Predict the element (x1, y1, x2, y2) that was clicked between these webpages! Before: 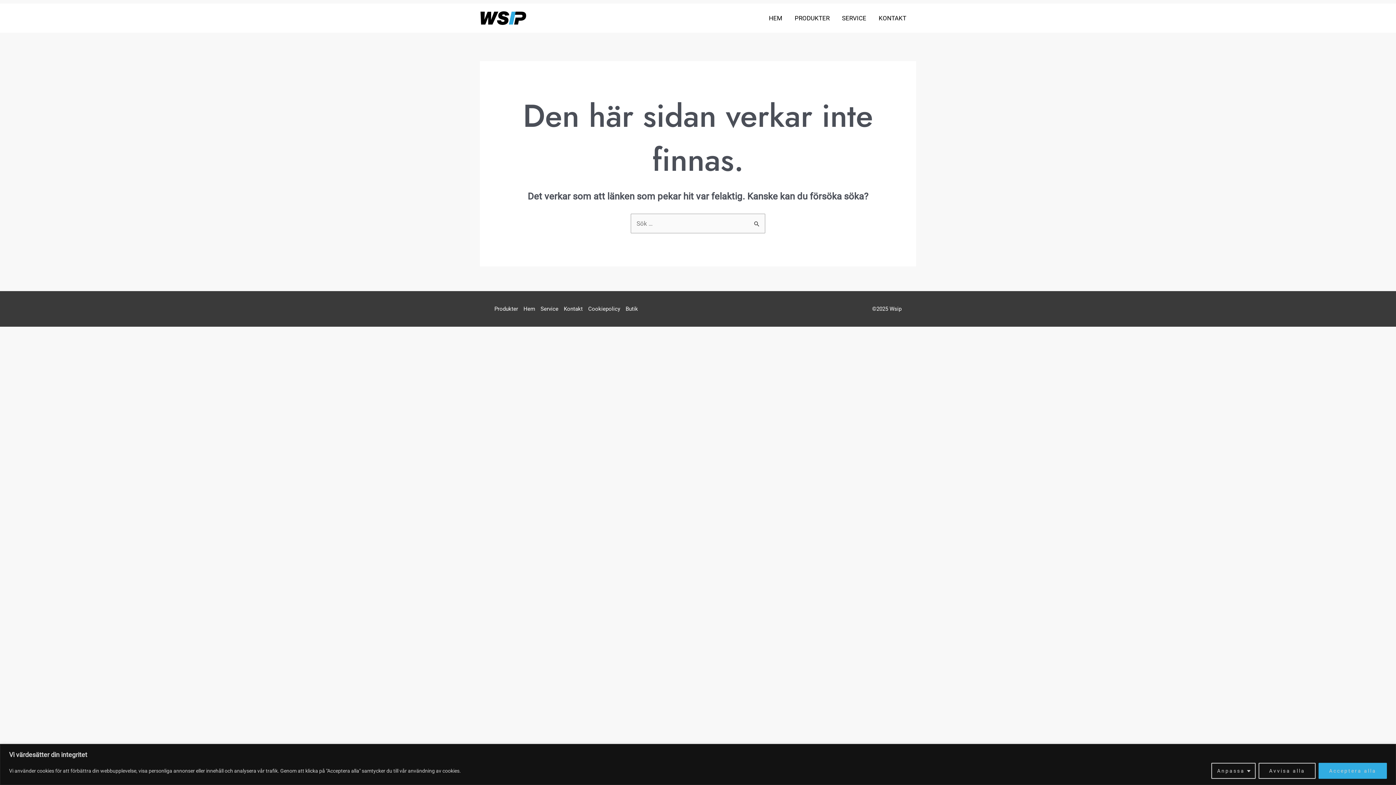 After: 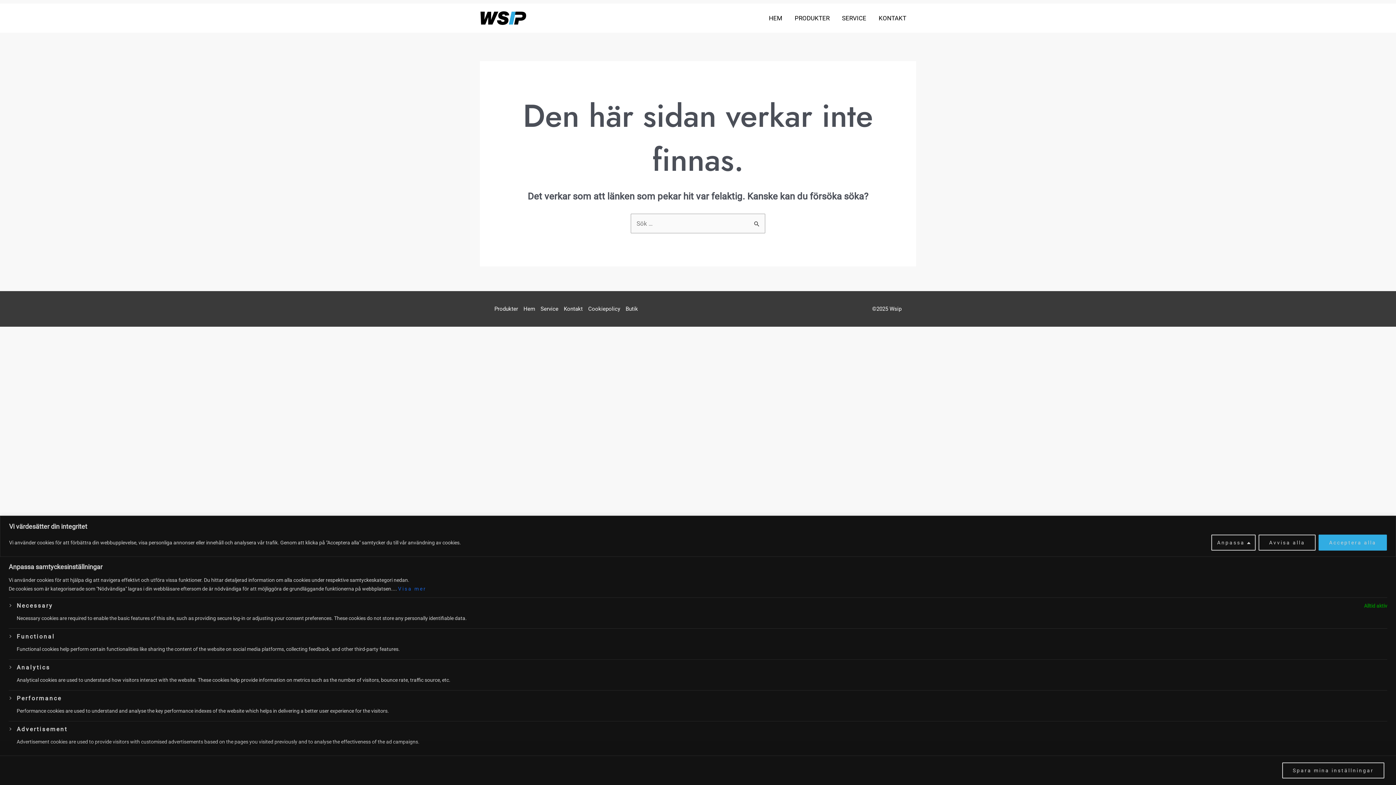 Action: label: Anpassa bbox: (1211, 763, 1256, 779)